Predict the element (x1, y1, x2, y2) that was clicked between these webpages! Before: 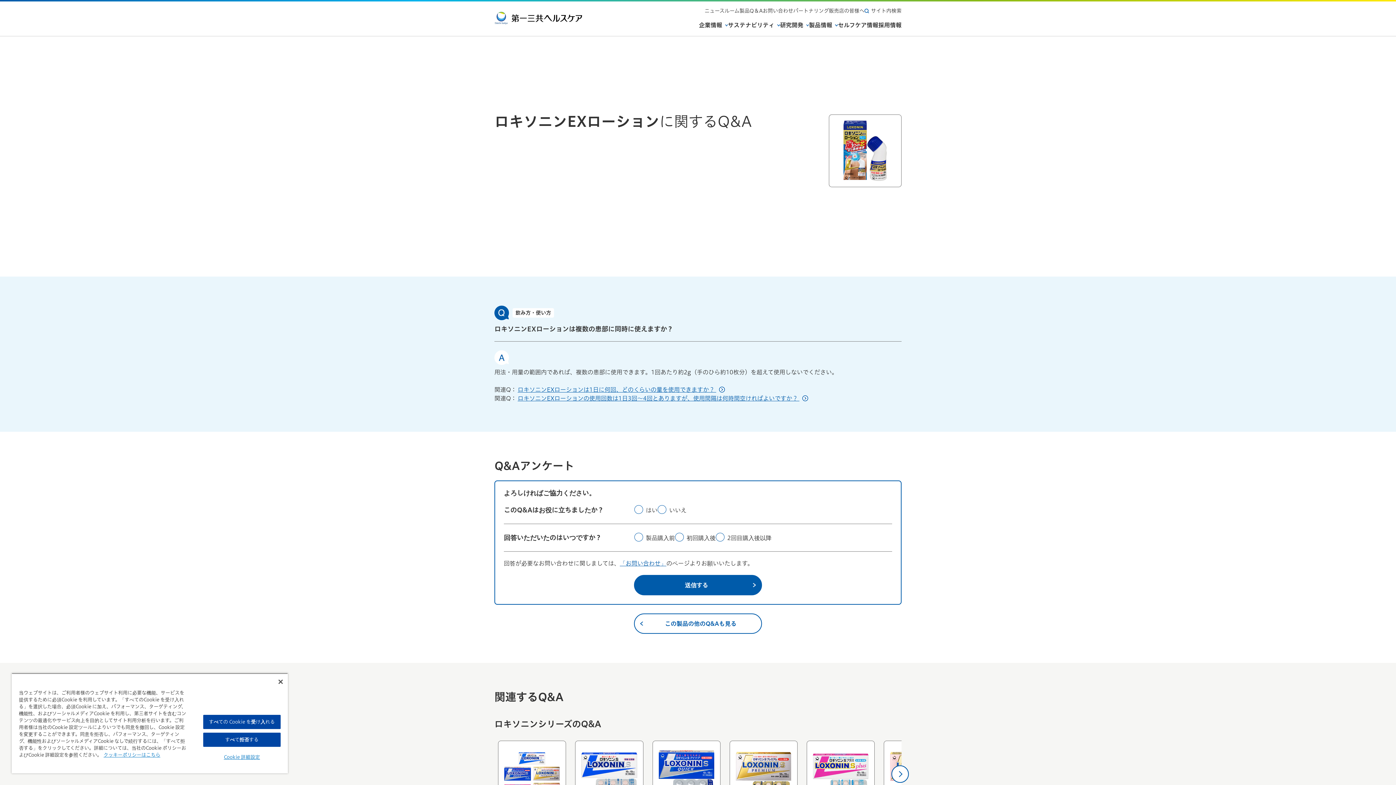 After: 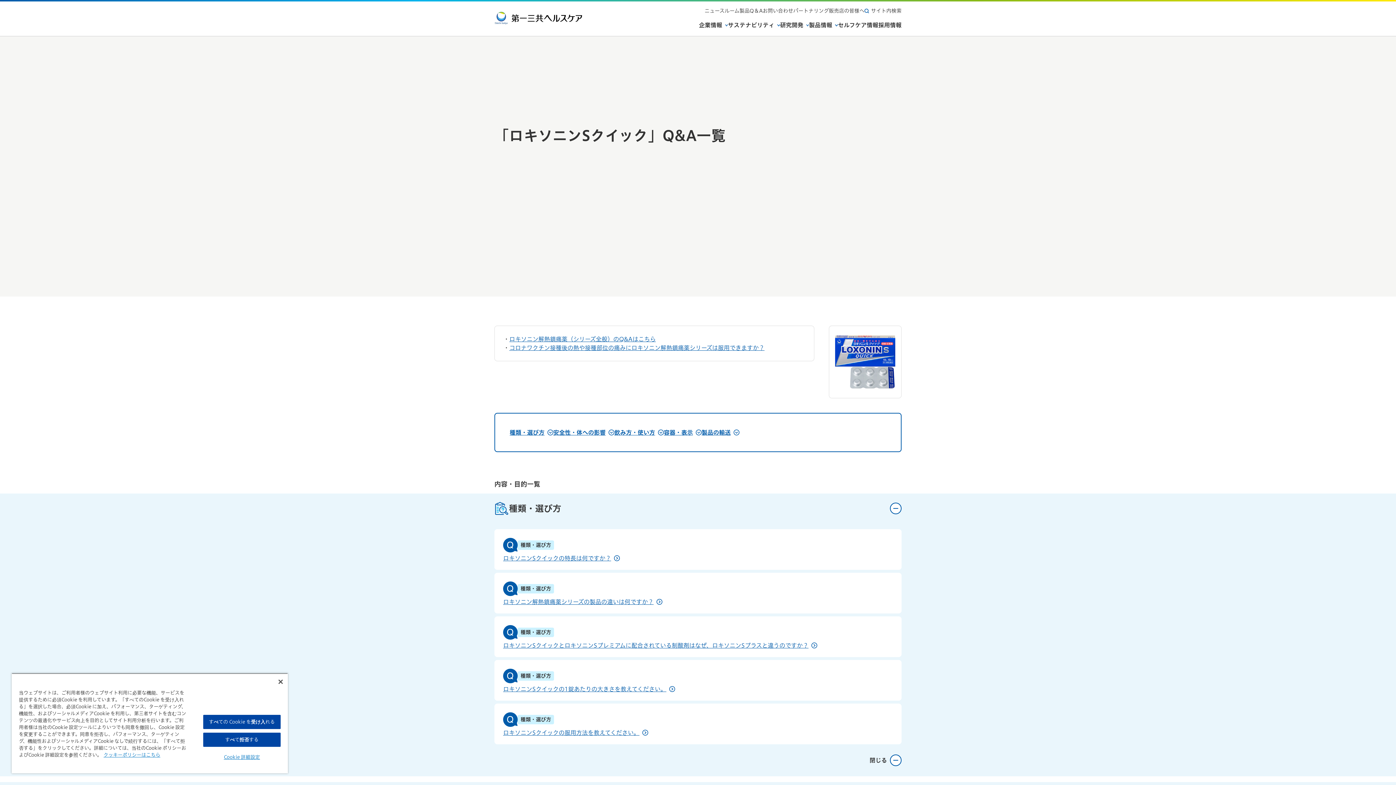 Action: label: ロキソニンSクイック bbox: (652, 741, 720, 826)